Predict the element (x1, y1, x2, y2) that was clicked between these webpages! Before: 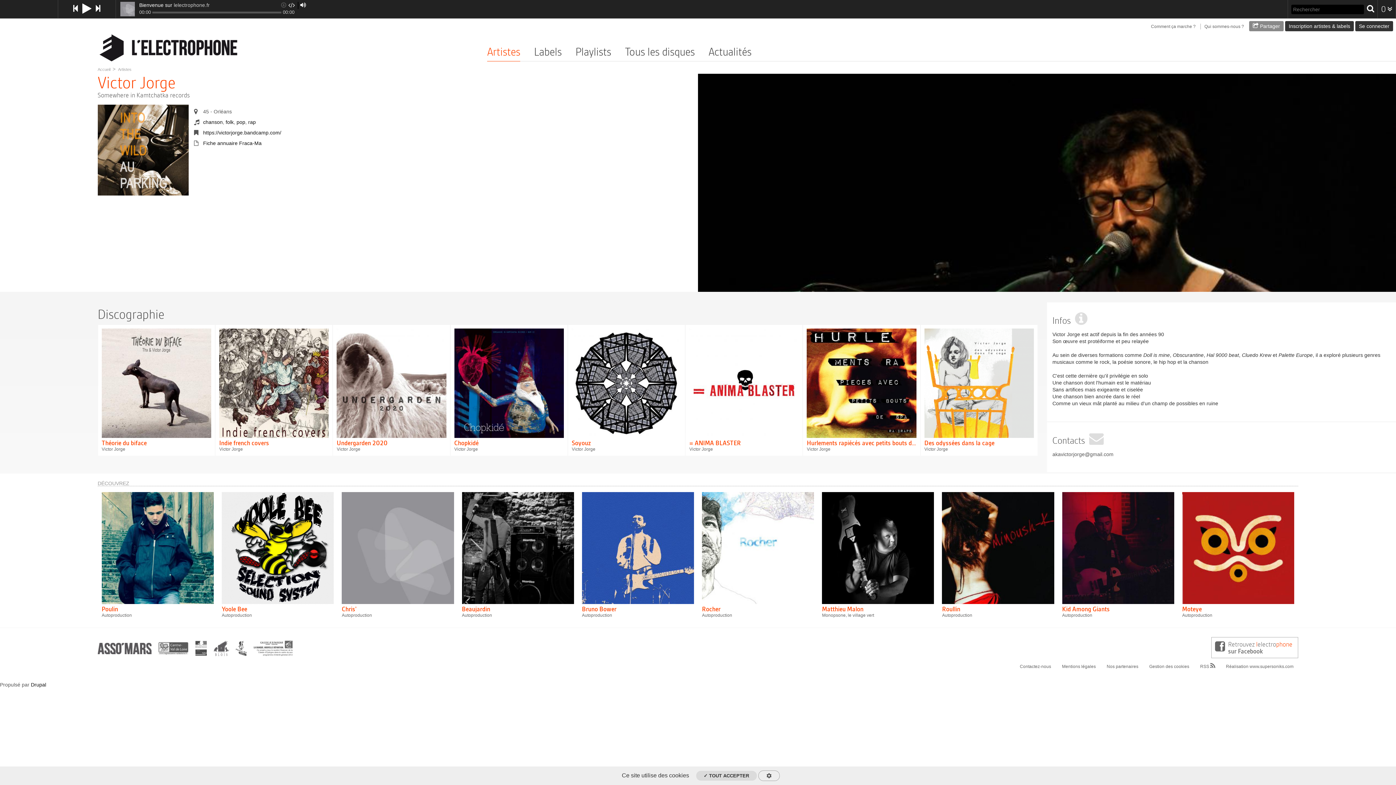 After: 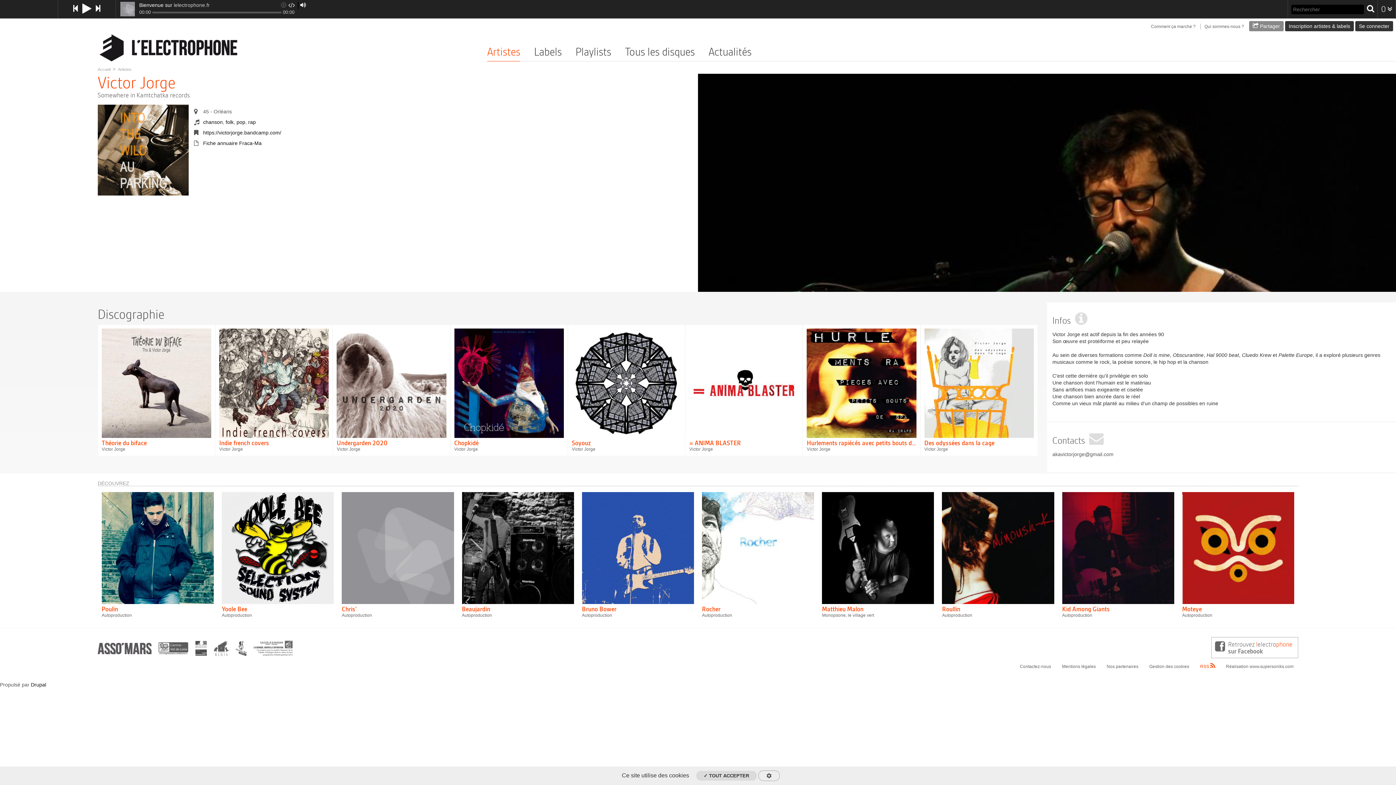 Action: bbox: (1200, 664, 1215, 669) label: RSS 